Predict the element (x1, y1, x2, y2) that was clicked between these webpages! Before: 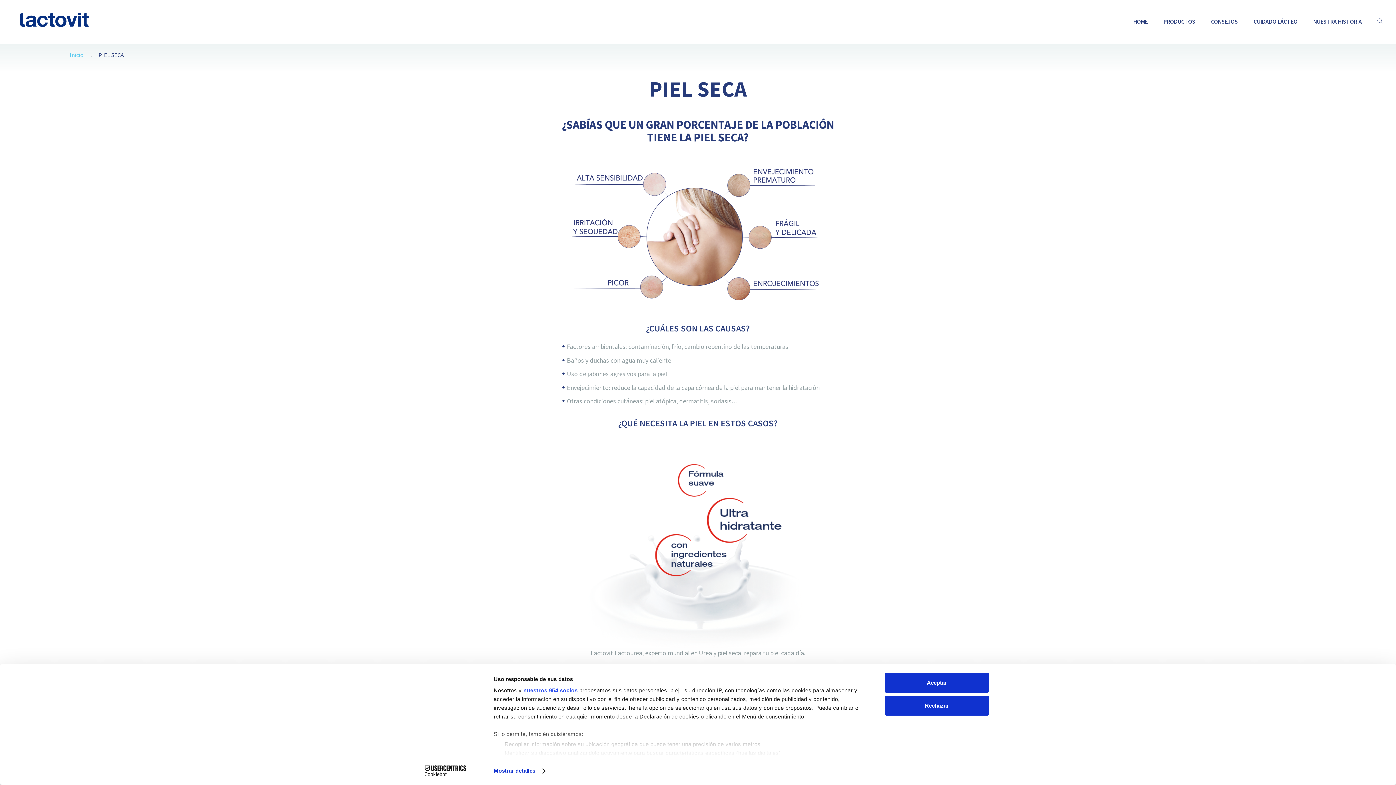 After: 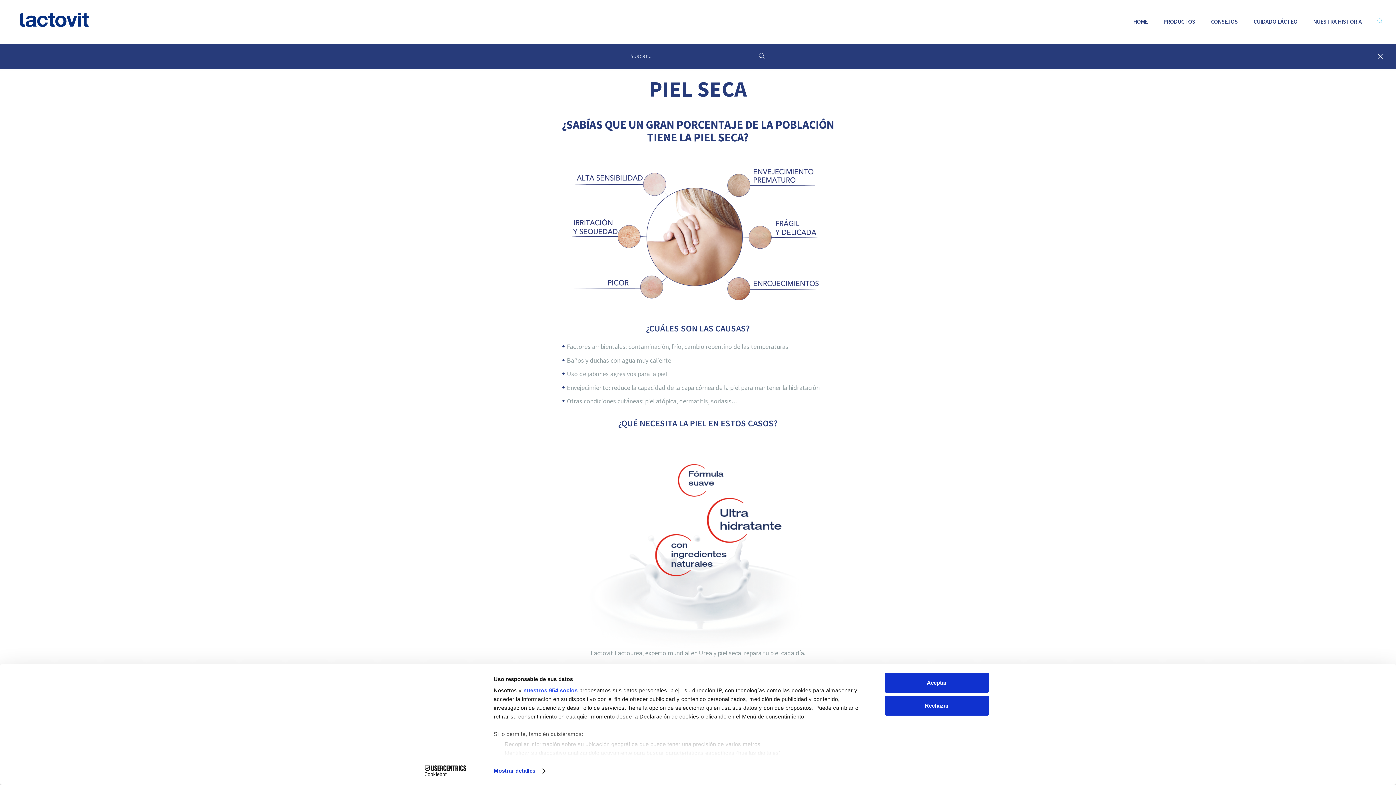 Action: bbox: (1377, 17, 1383, 25)